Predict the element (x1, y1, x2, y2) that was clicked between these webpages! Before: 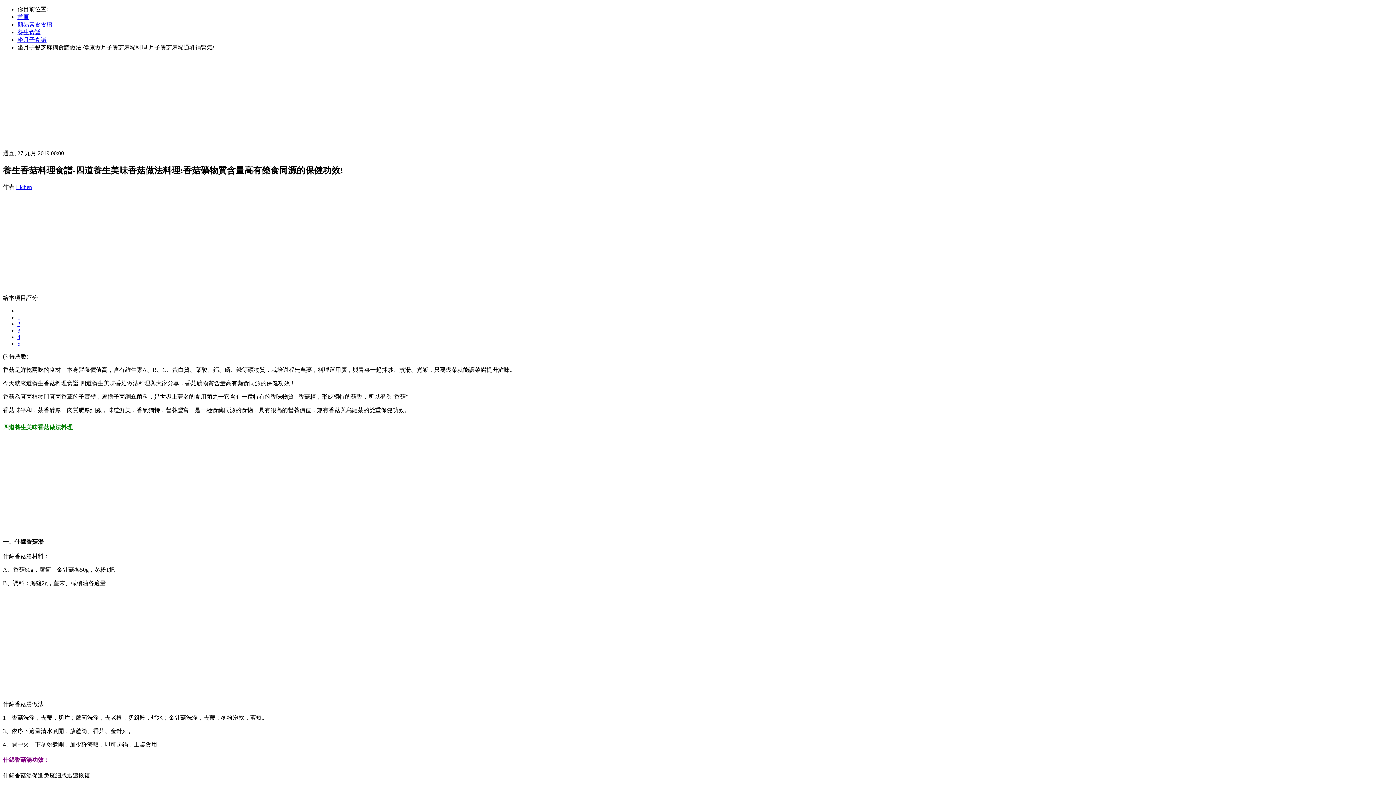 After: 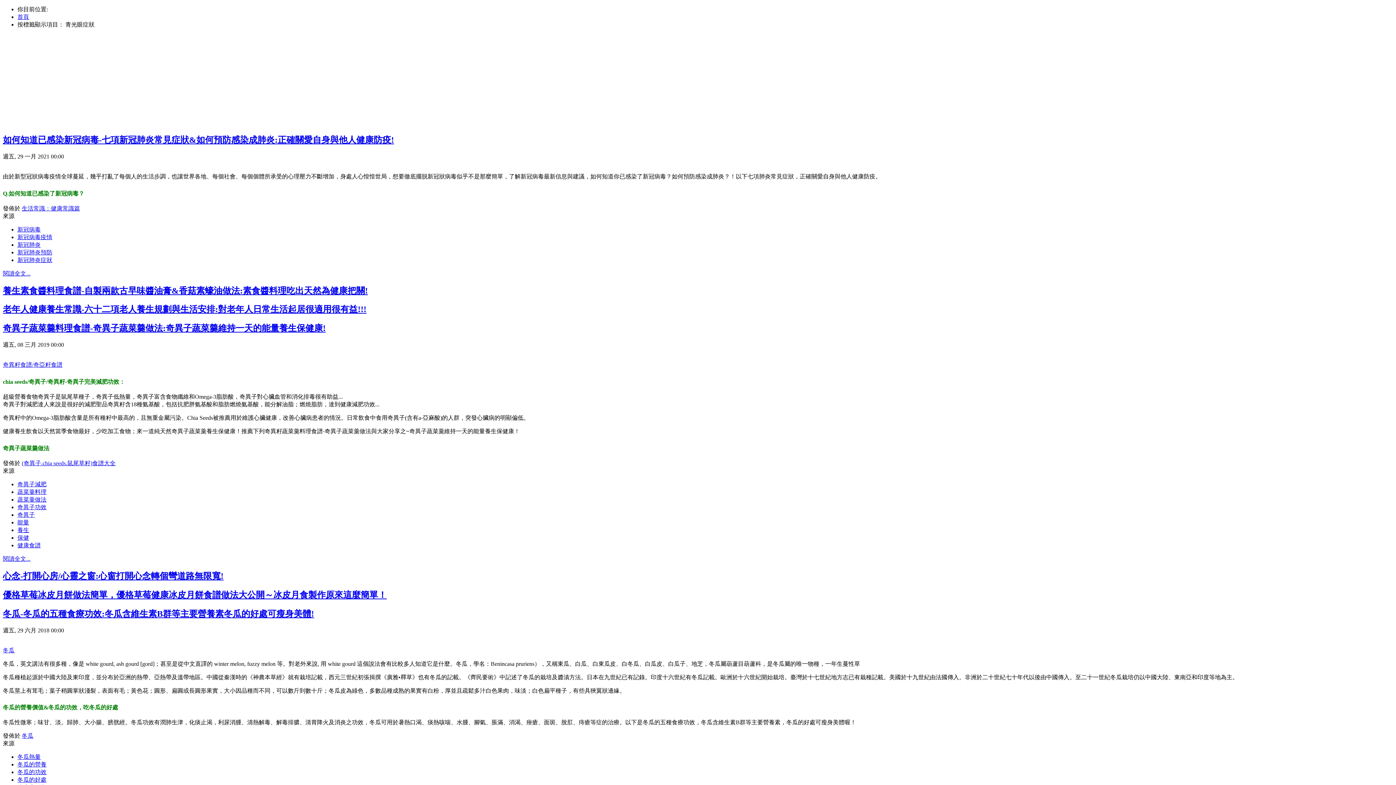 Action: bbox: (17, 13, 29, 20) label: 首頁